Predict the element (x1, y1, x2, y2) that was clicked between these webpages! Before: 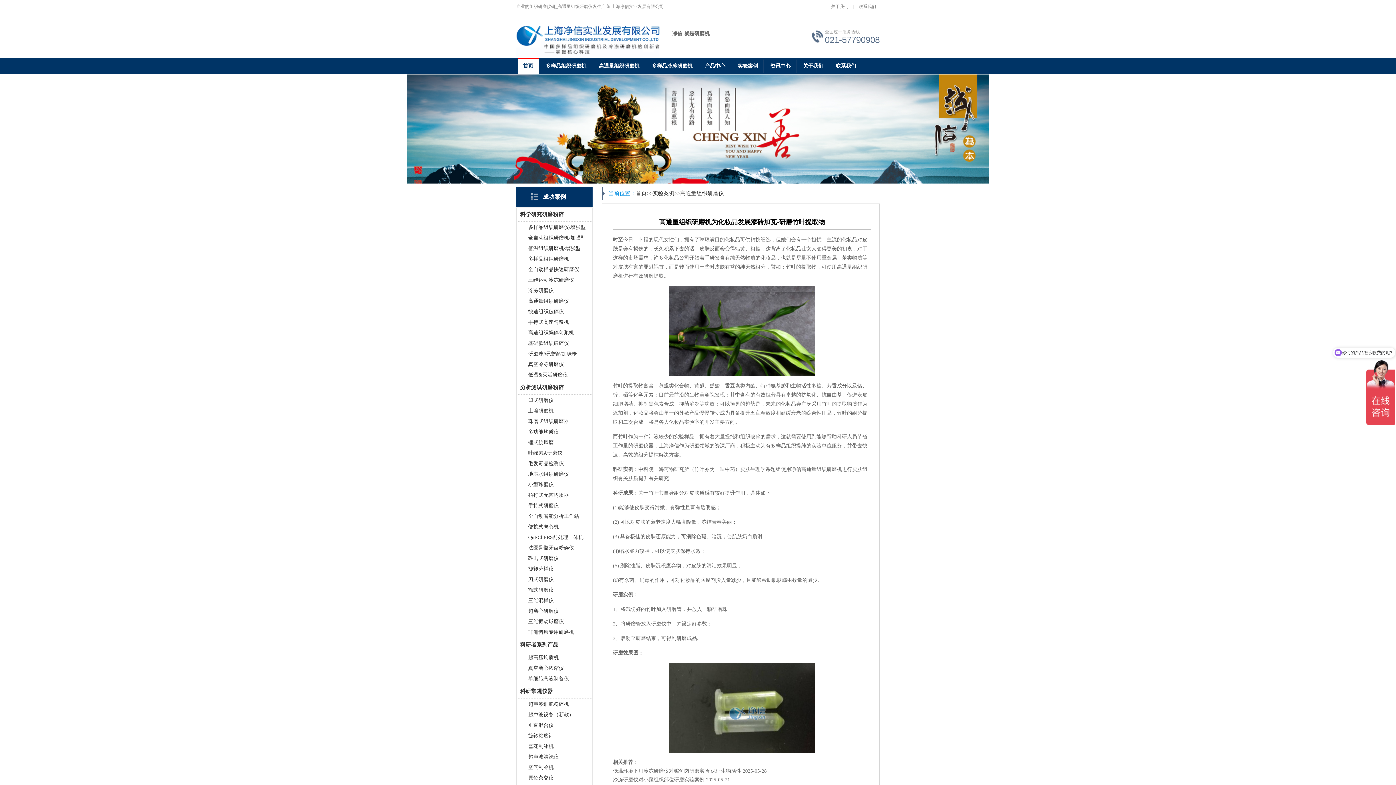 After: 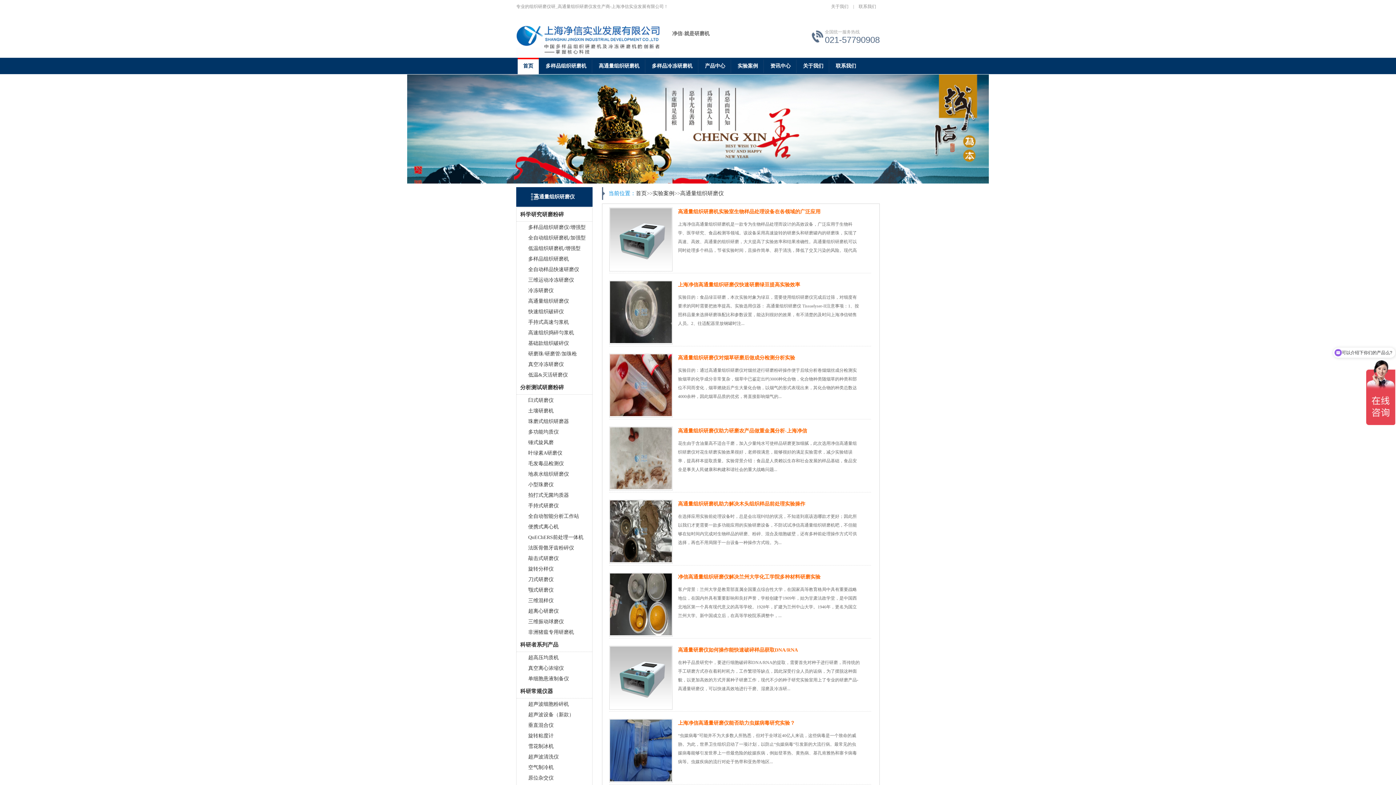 Action: label: 高通量组织研磨仪 bbox: (680, 190, 724, 196)